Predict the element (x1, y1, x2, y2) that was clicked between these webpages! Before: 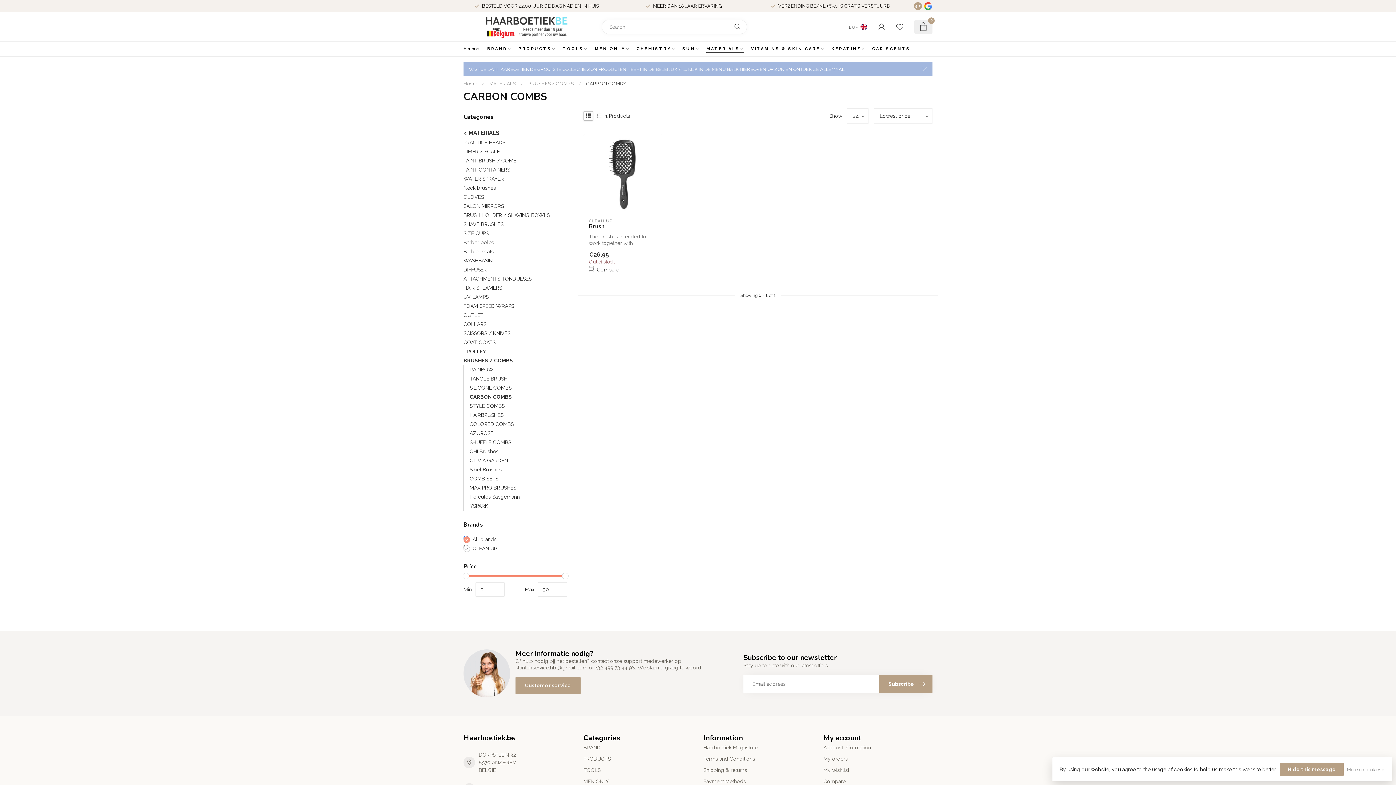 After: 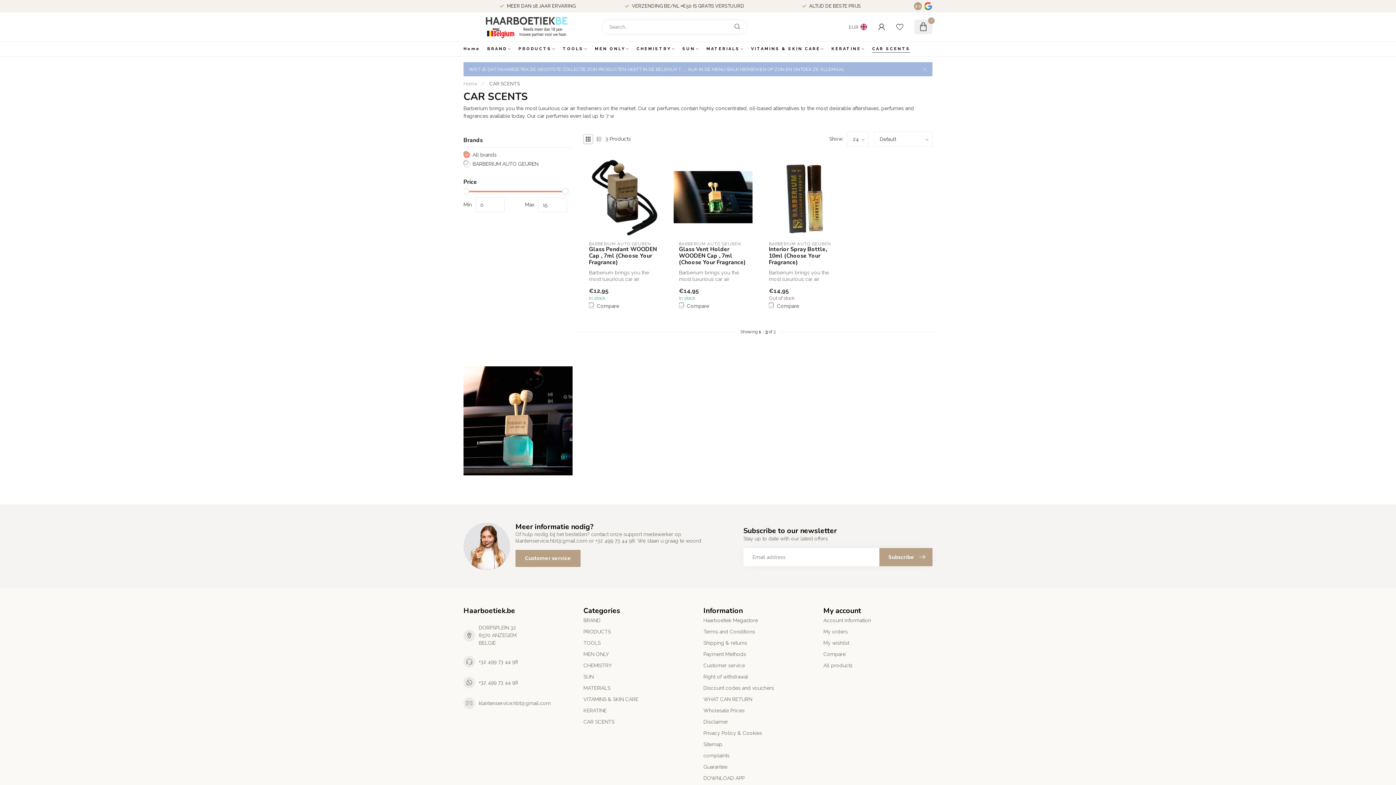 Action: bbox: (872, 41, 910, 56) label: CAR SCENTS